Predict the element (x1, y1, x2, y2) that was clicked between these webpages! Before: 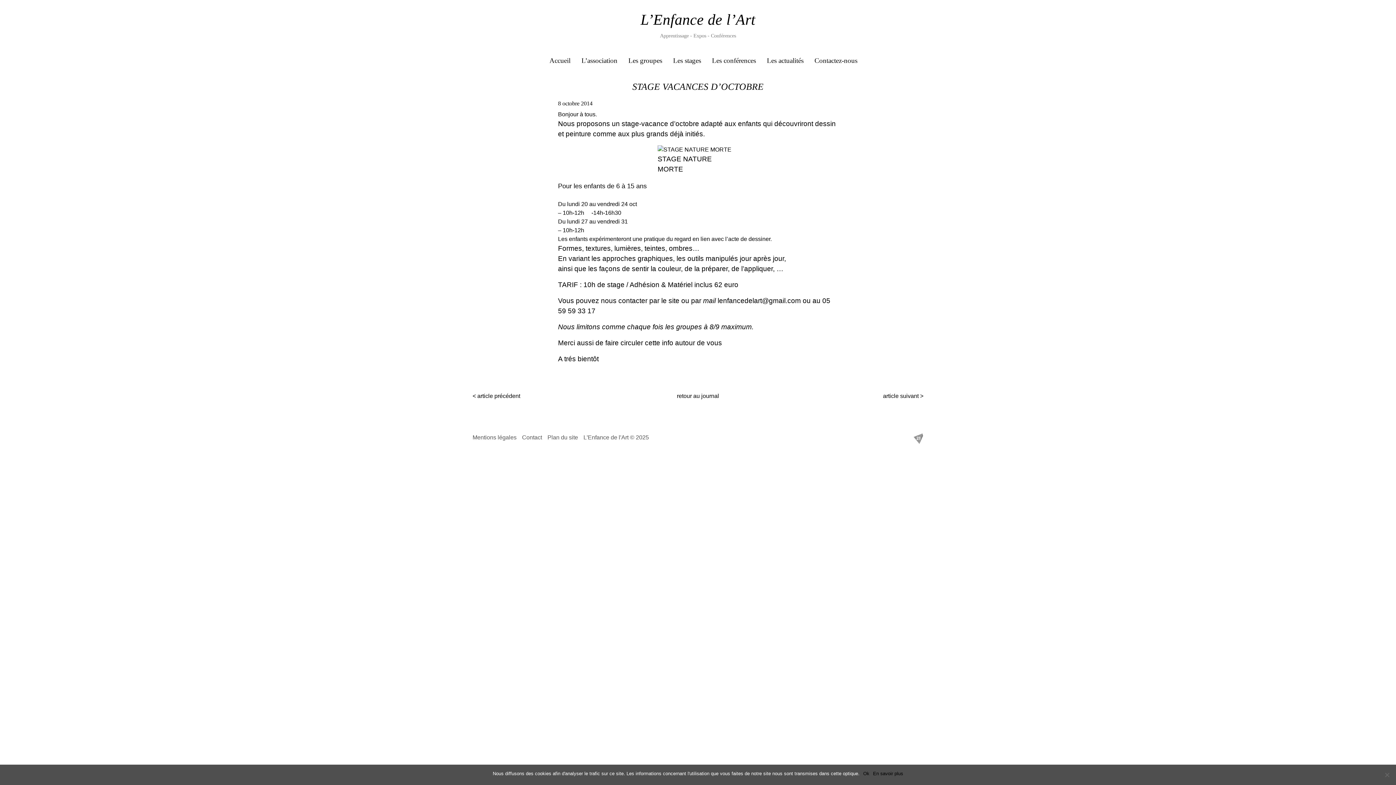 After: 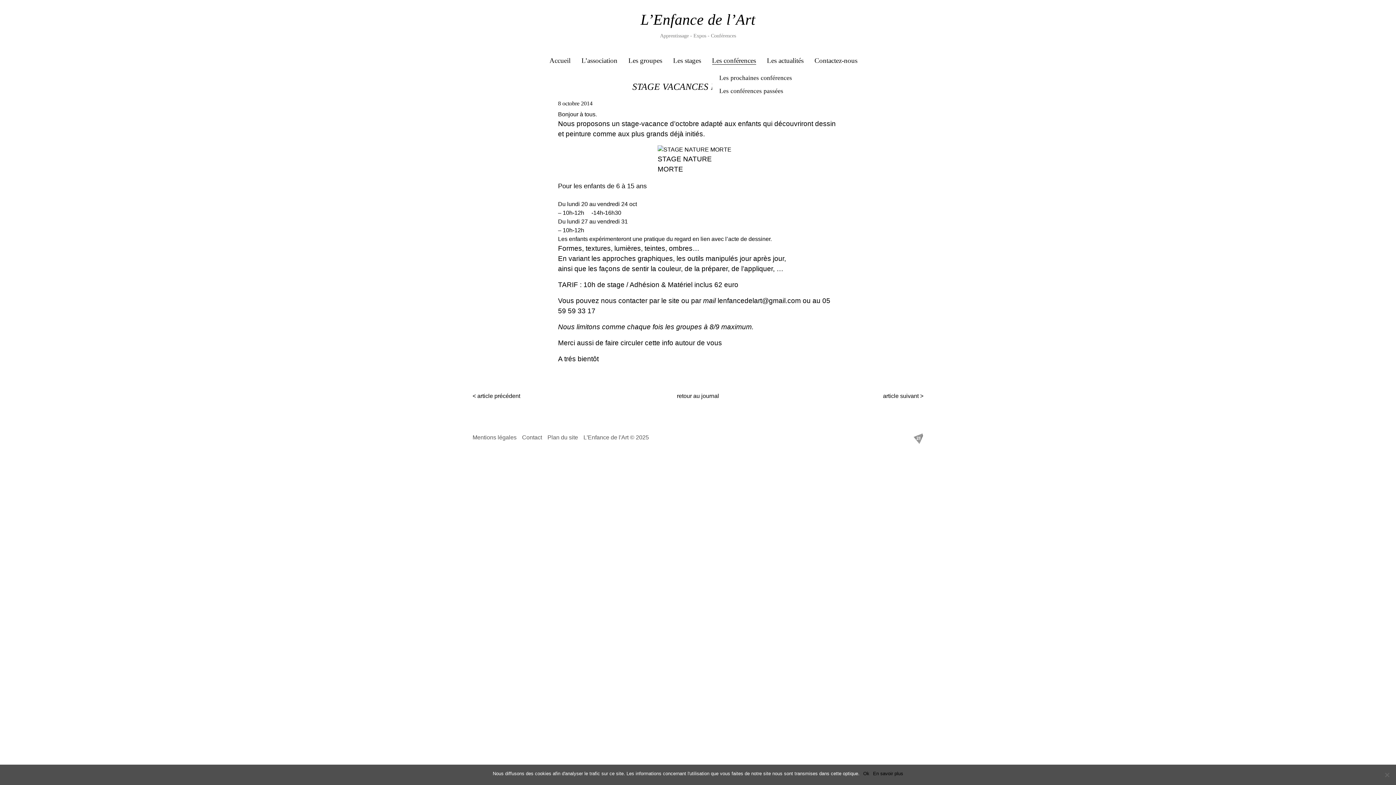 Action: label: Les conférences bbox: (712, 56, 756, 64)